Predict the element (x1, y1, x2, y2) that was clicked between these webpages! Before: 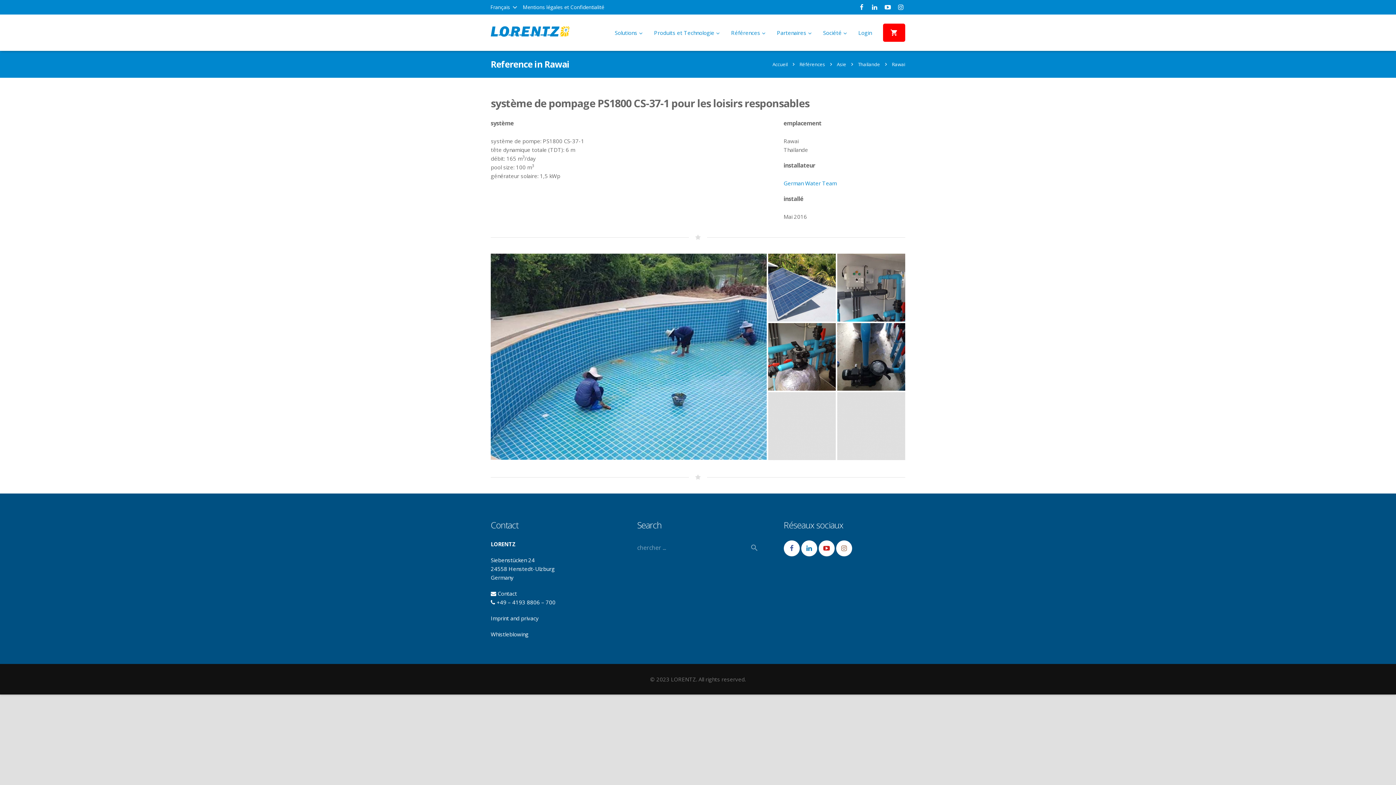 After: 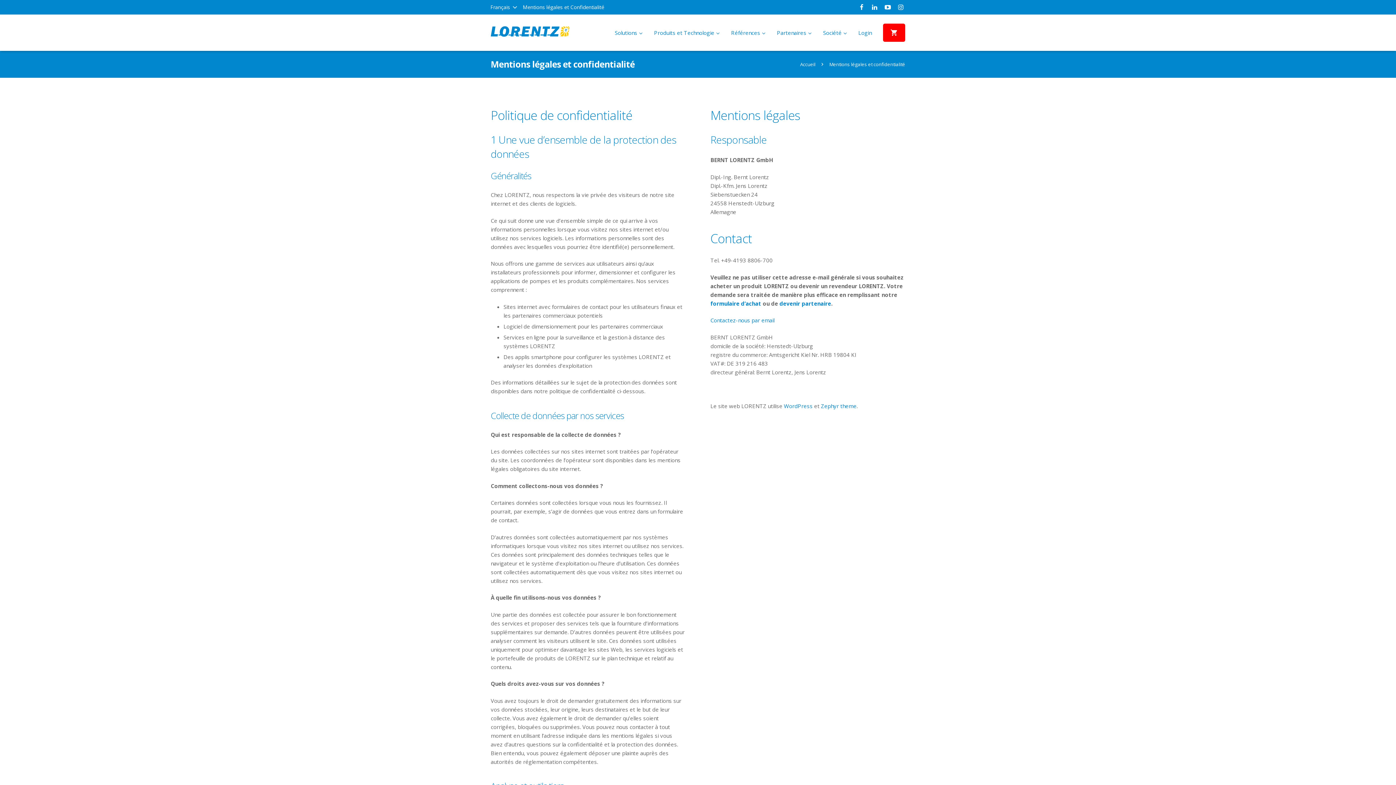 Action: bbox: (522, 3, 604, 10) label: Mentions légales et Confidentialité